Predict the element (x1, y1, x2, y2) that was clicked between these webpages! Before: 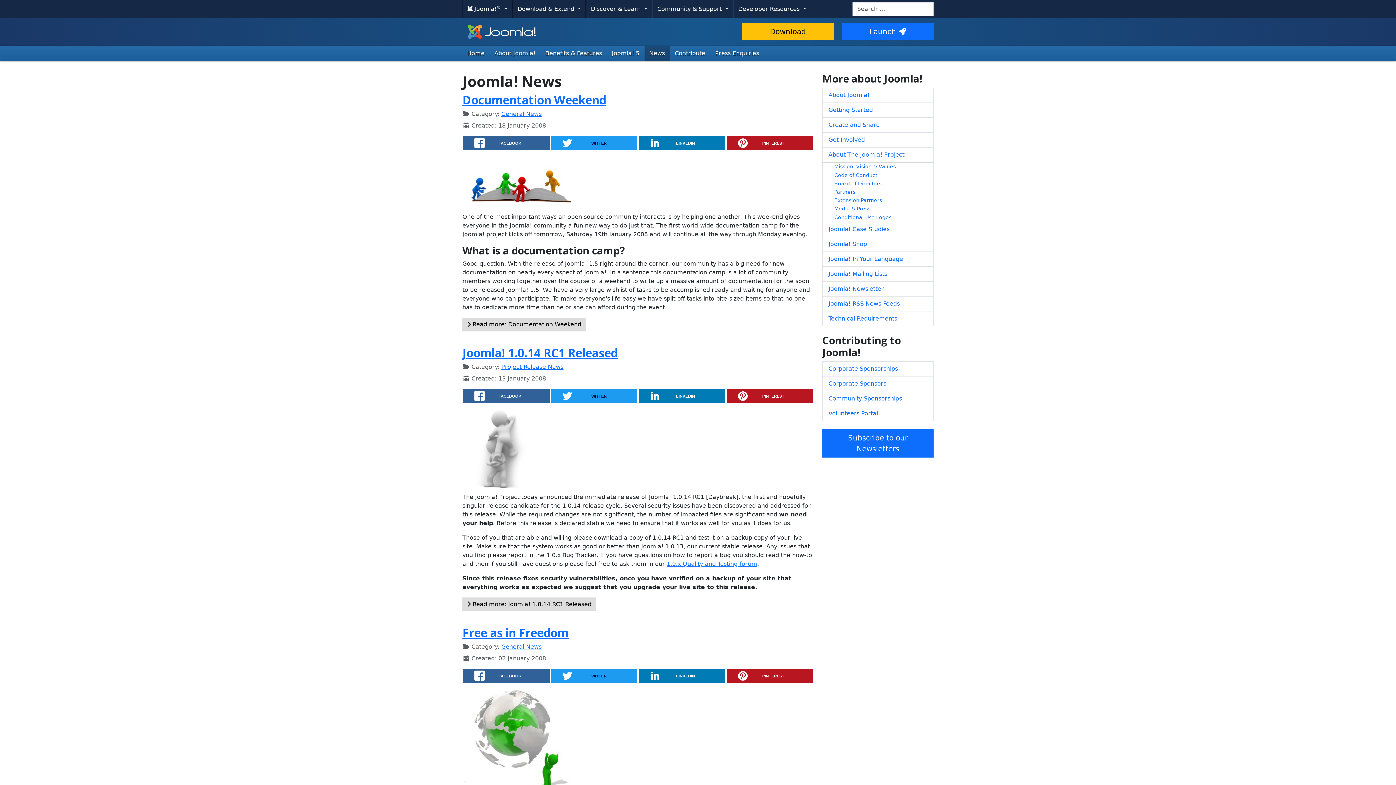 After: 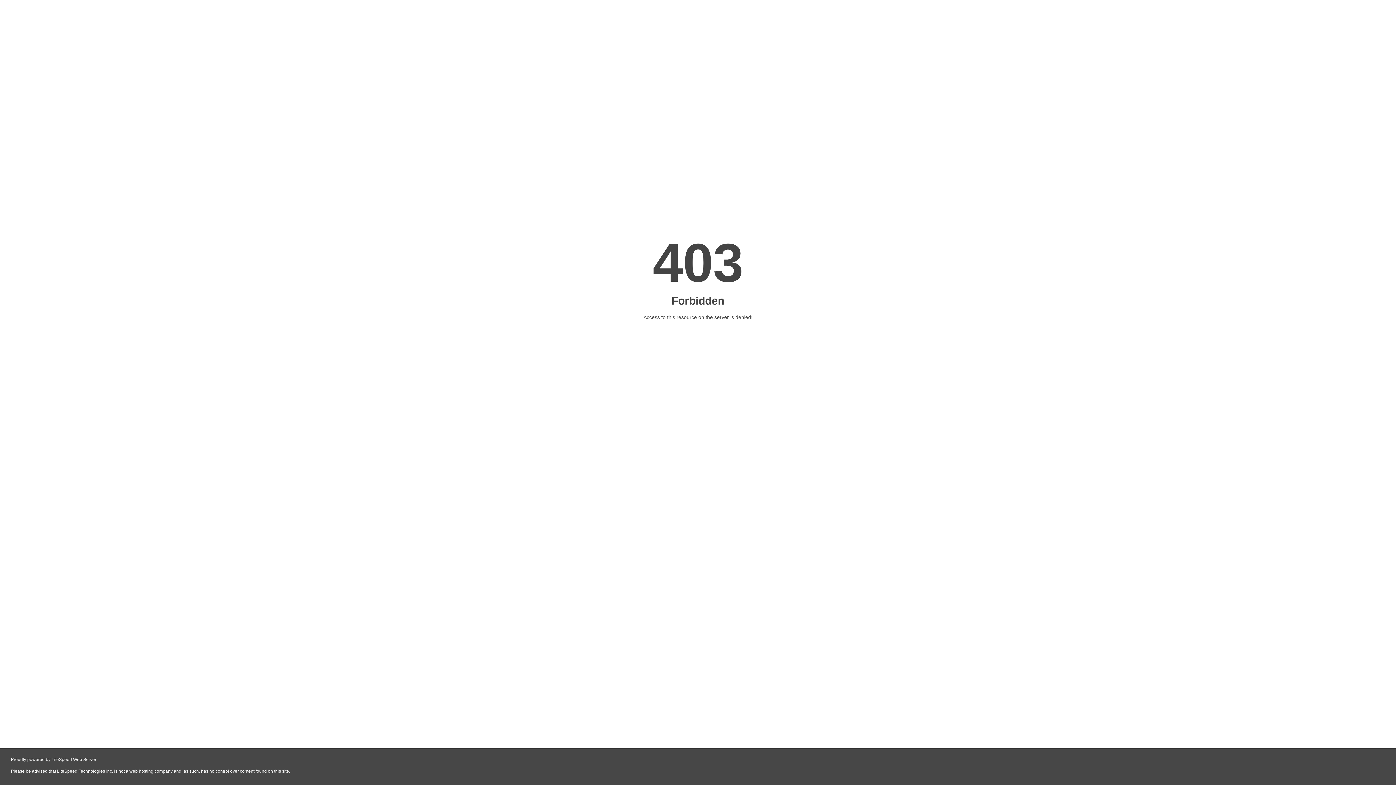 Action: label: Joomla! Newsletter bbox: (822, 281, 933, 296)